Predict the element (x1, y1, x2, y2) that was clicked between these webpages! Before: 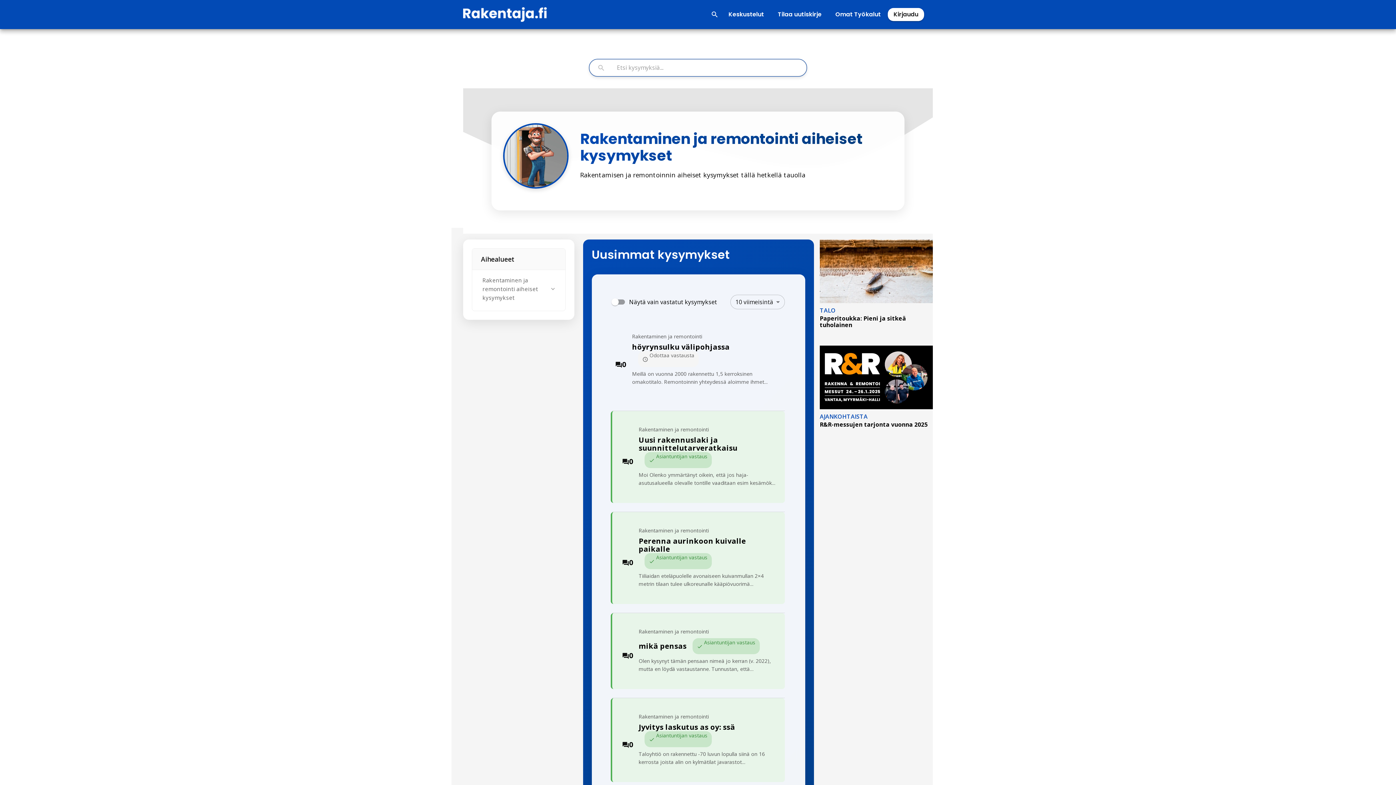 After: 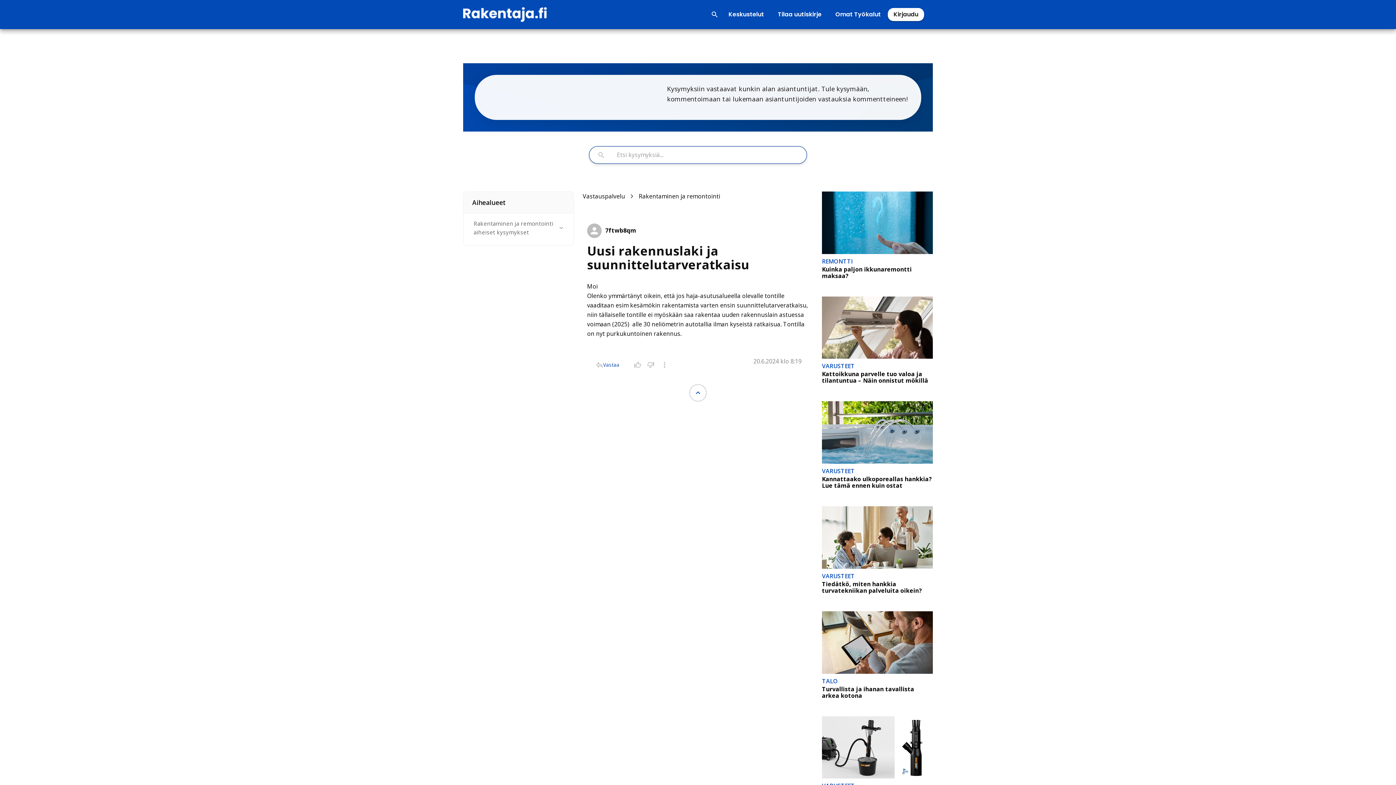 Action: bbox: (638, 436, 779, 452) label: Uusi rakennuslaki ja suunnittelutarveratkaisu